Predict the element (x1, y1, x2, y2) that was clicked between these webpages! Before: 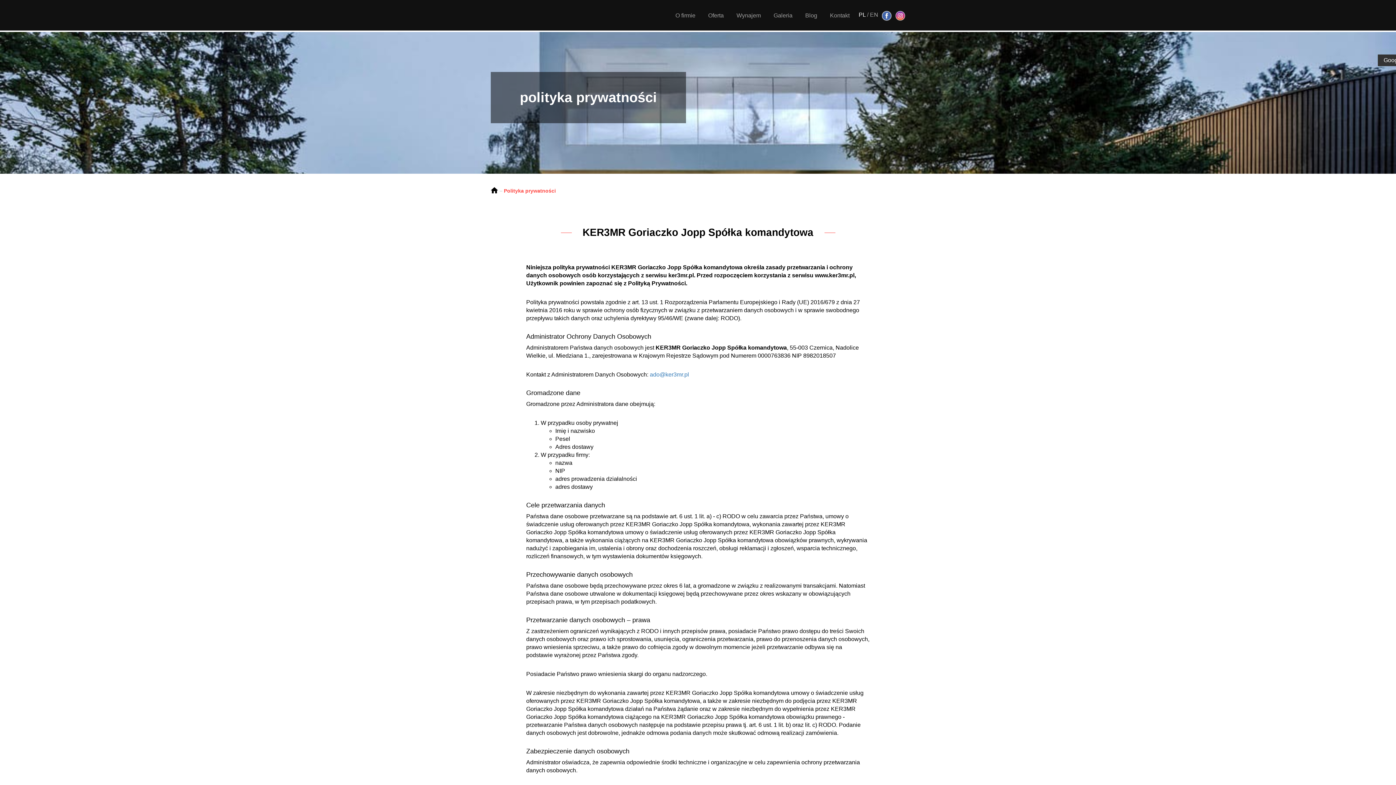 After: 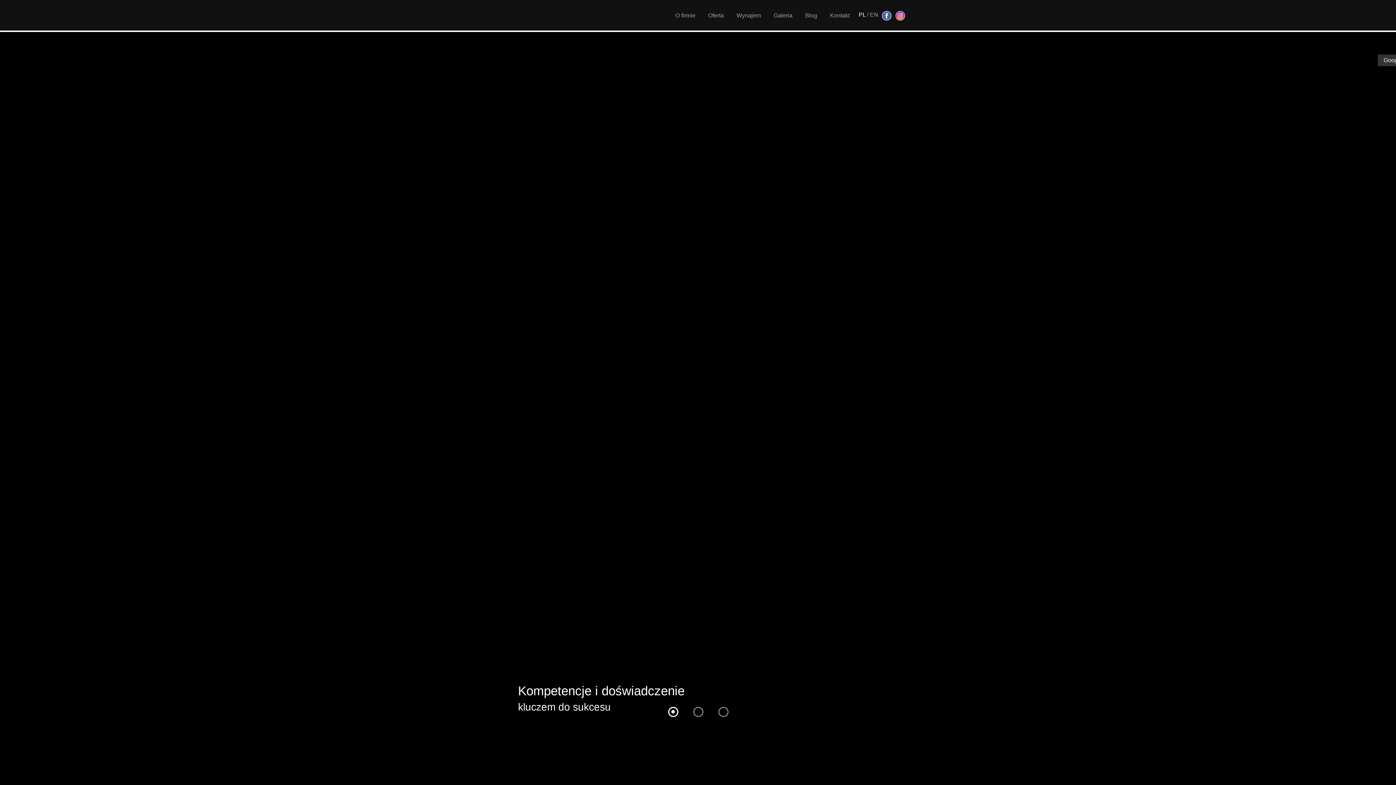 Action: bbox: (490, 187, 498, 195)